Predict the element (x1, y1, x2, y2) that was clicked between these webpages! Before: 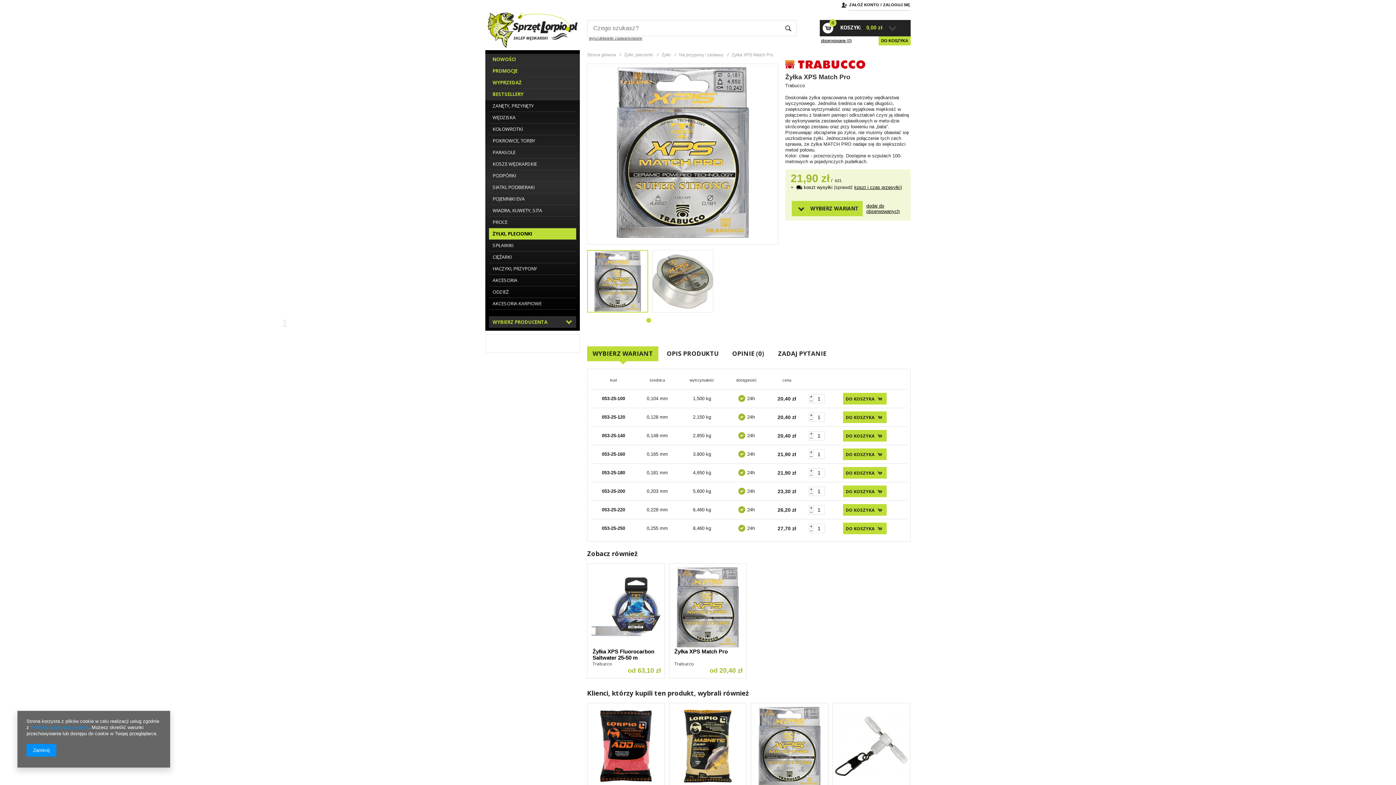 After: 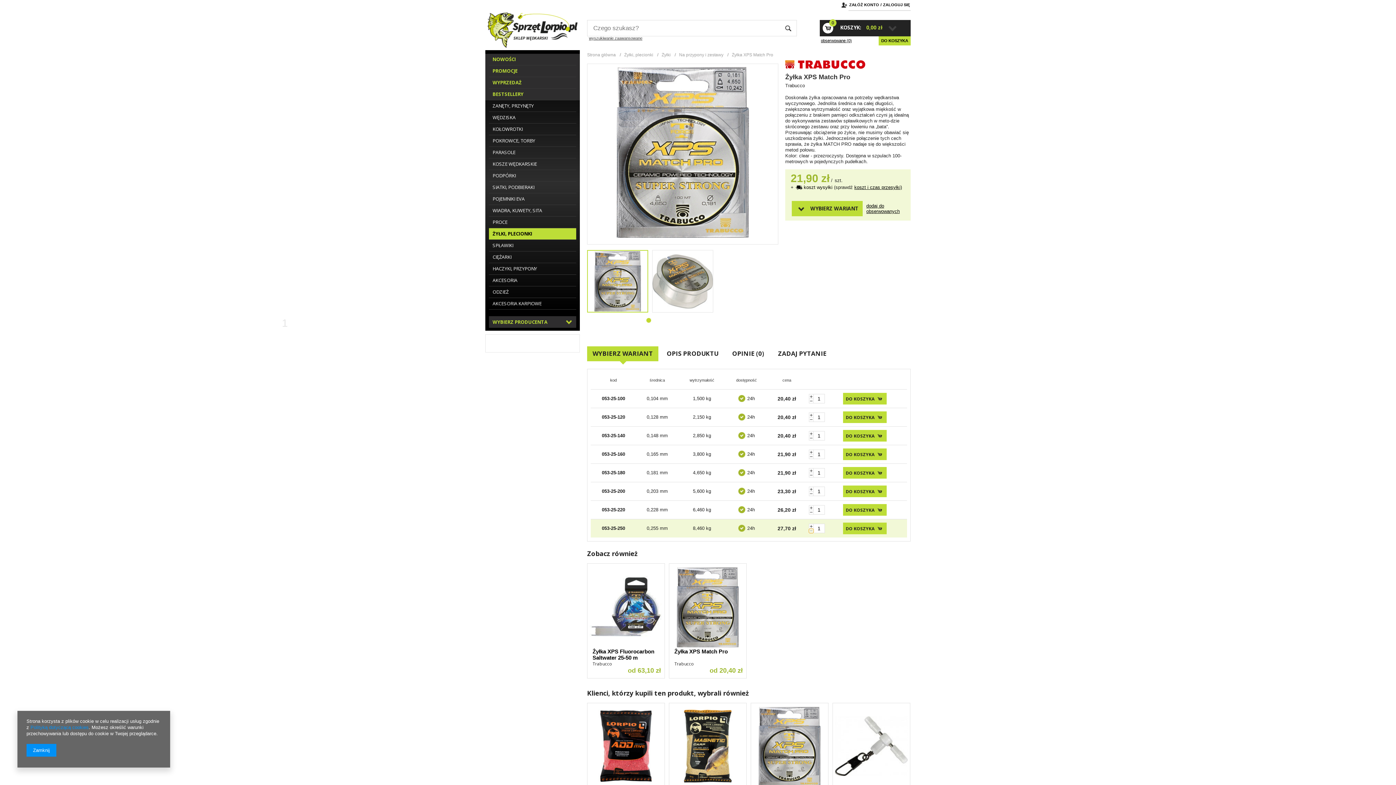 Action: bbox: (809, 529, 813, 533) label: -